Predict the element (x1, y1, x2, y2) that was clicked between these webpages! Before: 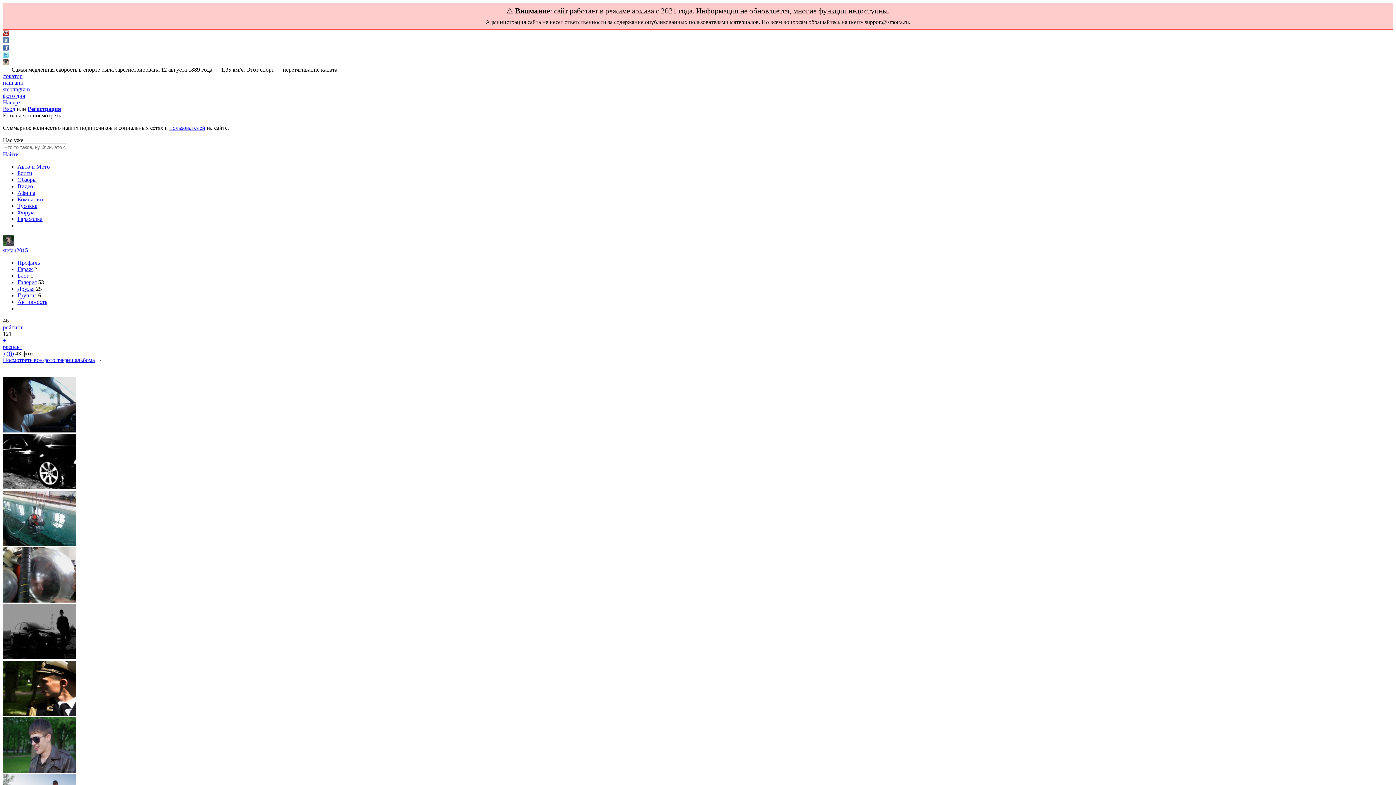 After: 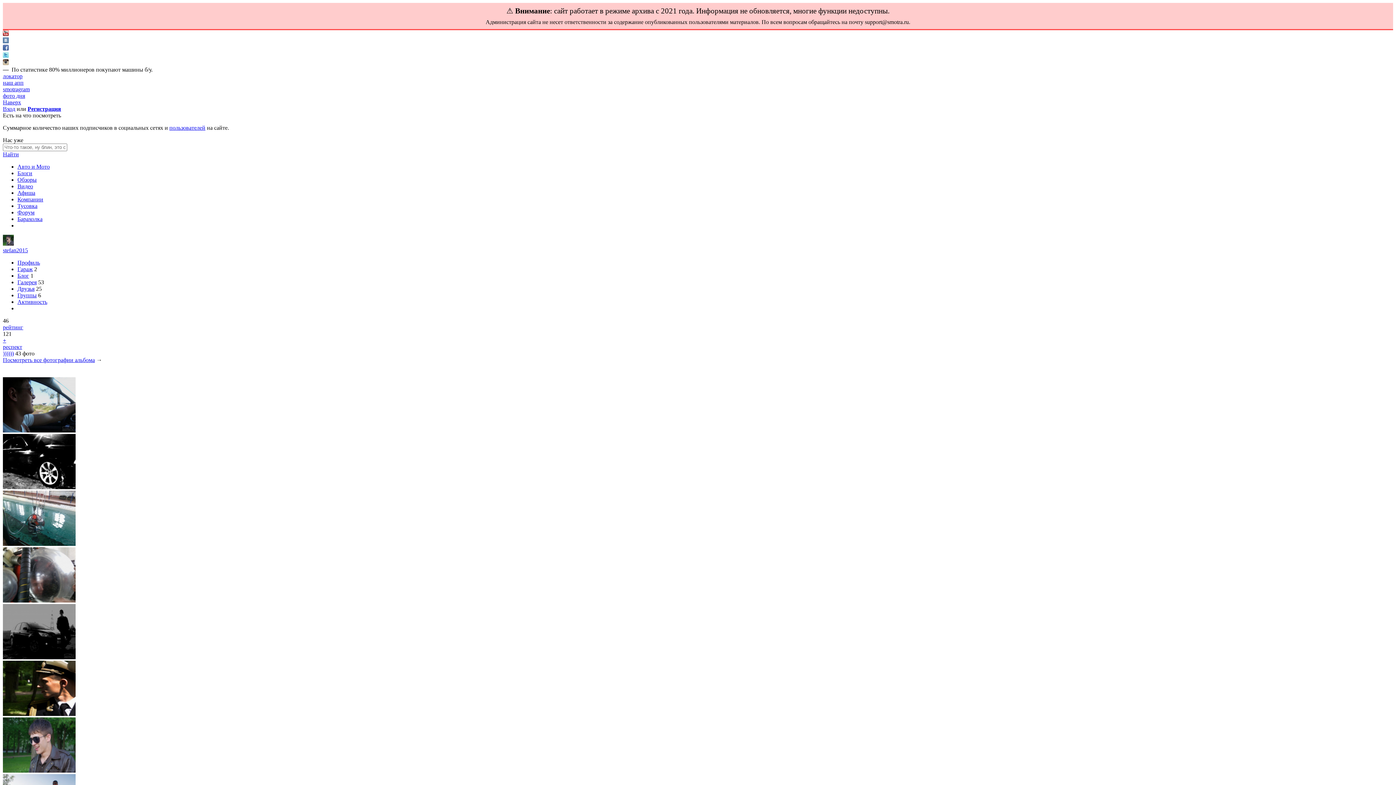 Action: bbox: (2, 597, 75, 603)